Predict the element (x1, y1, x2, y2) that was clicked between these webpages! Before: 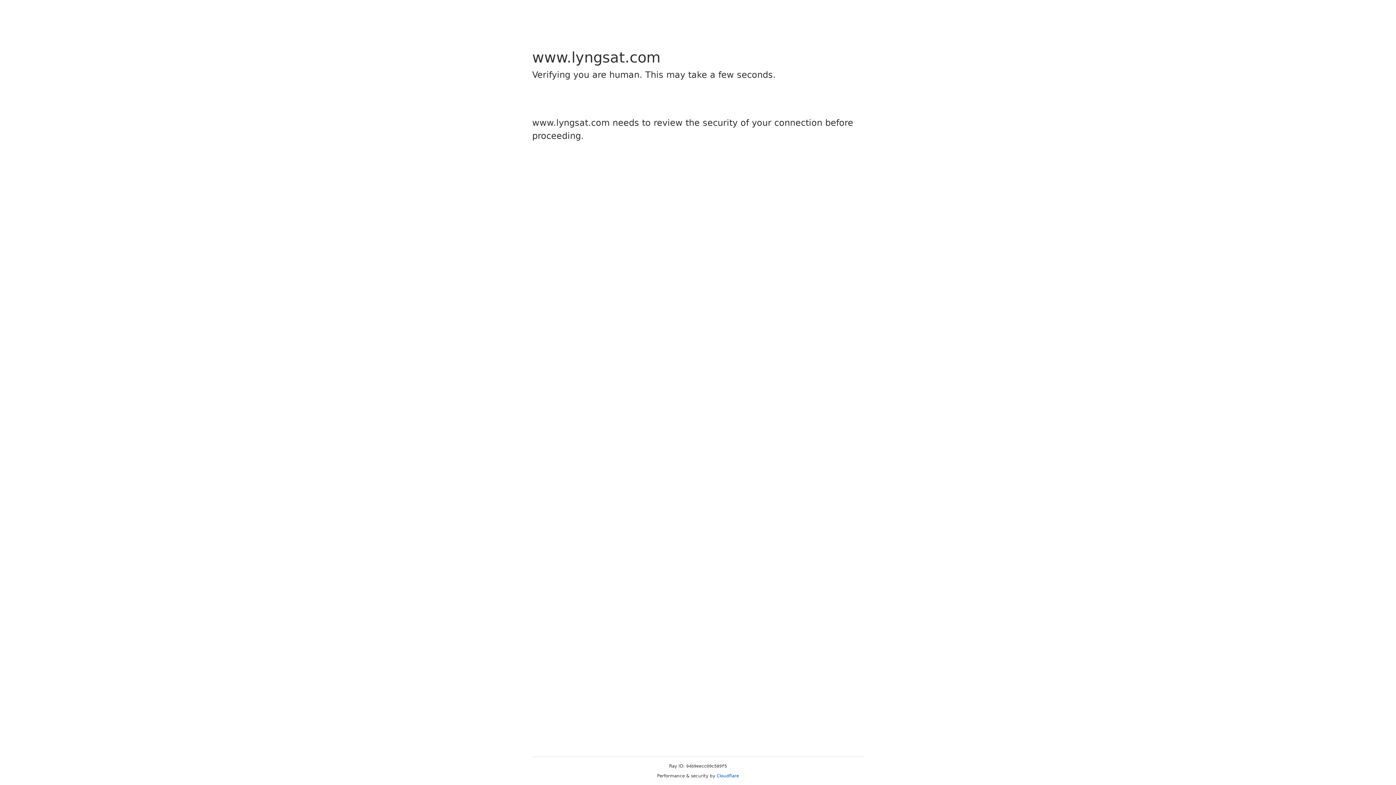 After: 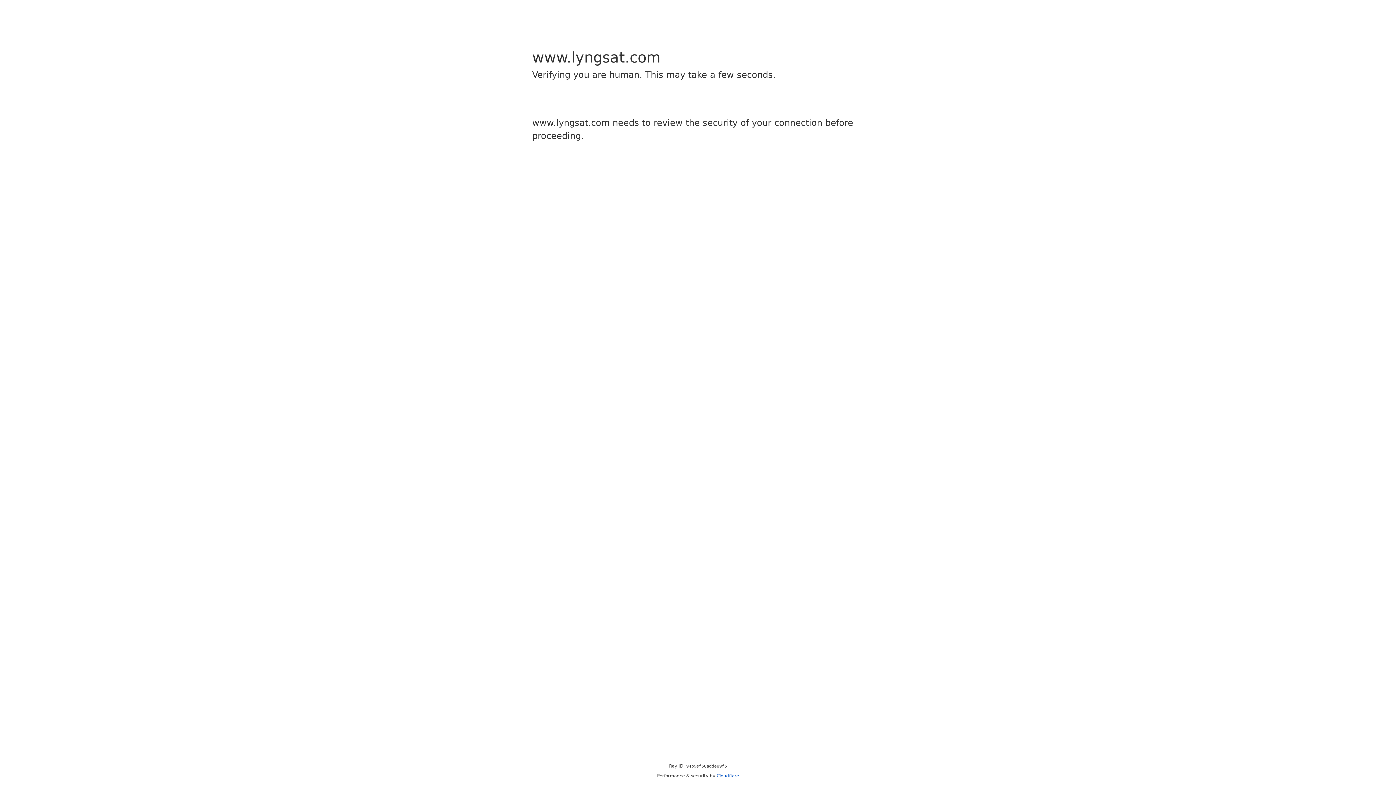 Action: bbox: (716, 773, 739, 778) label: Cloudflare